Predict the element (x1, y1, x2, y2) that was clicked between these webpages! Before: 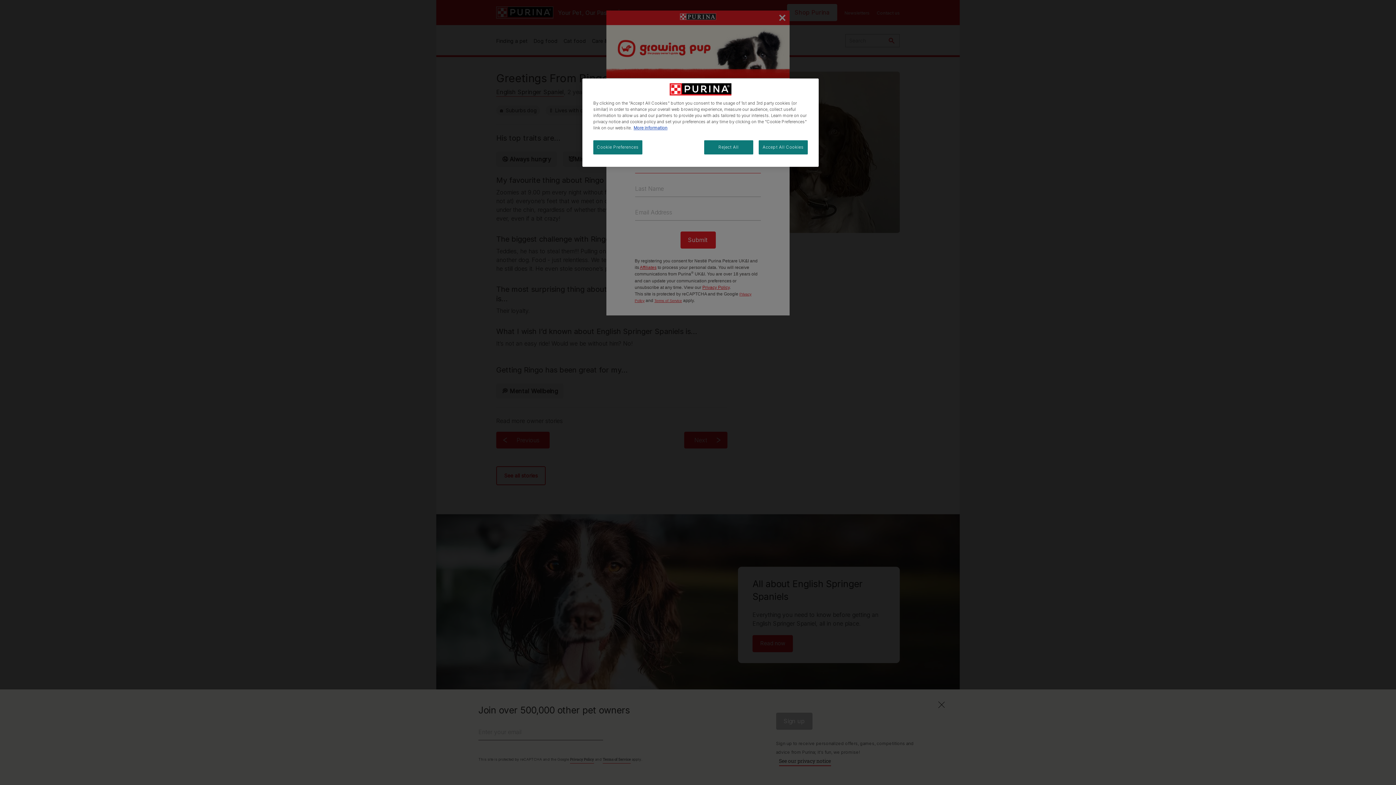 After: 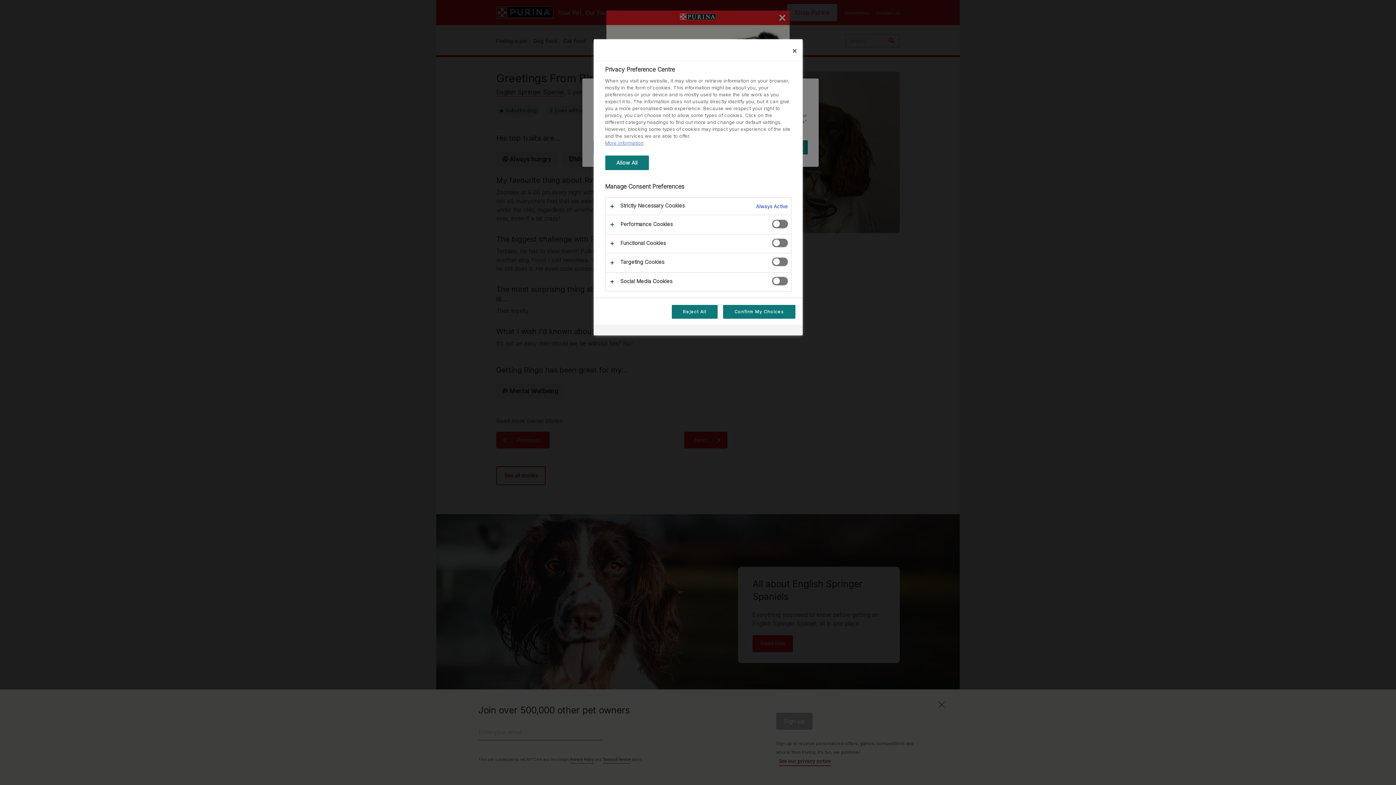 Action: bbox: (593, 140, 642, 154) label: Cookie Preferences